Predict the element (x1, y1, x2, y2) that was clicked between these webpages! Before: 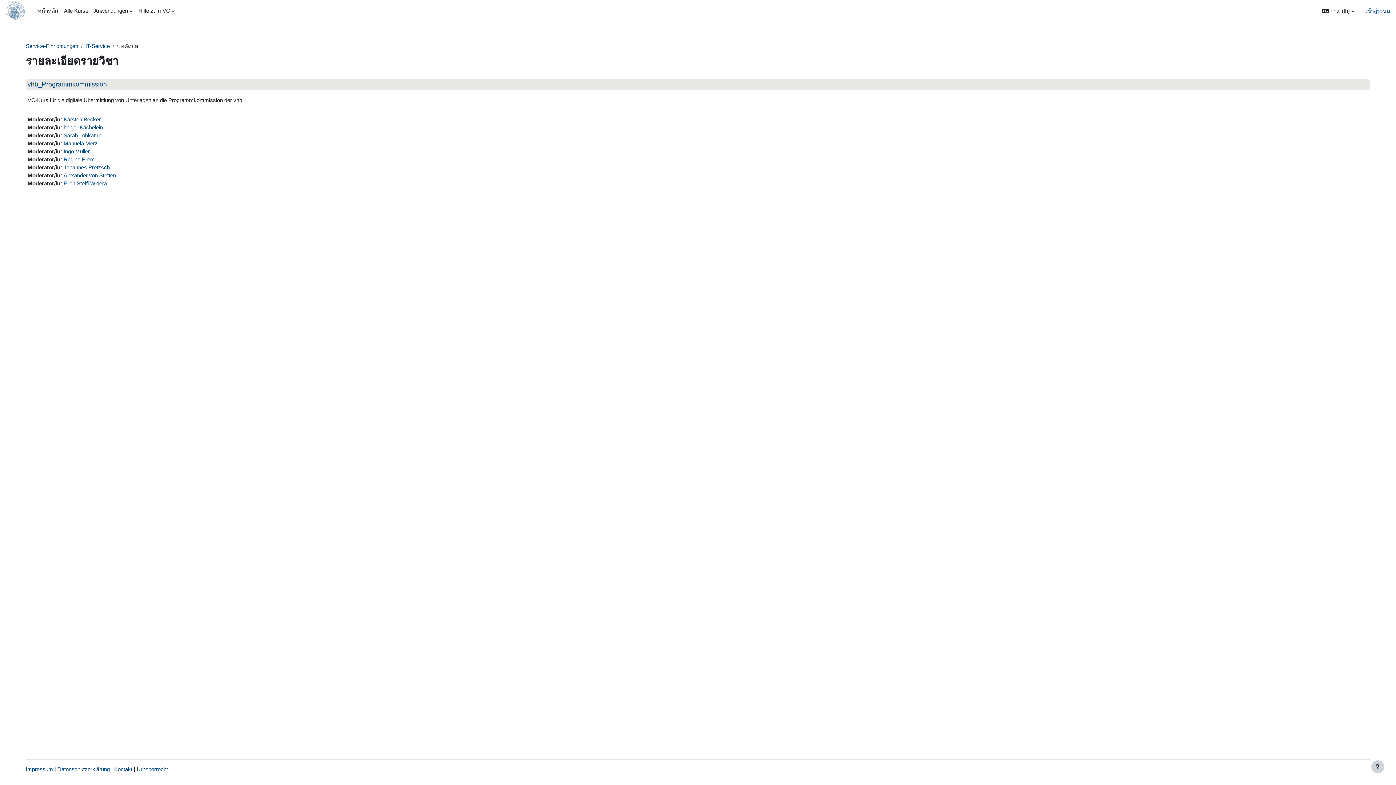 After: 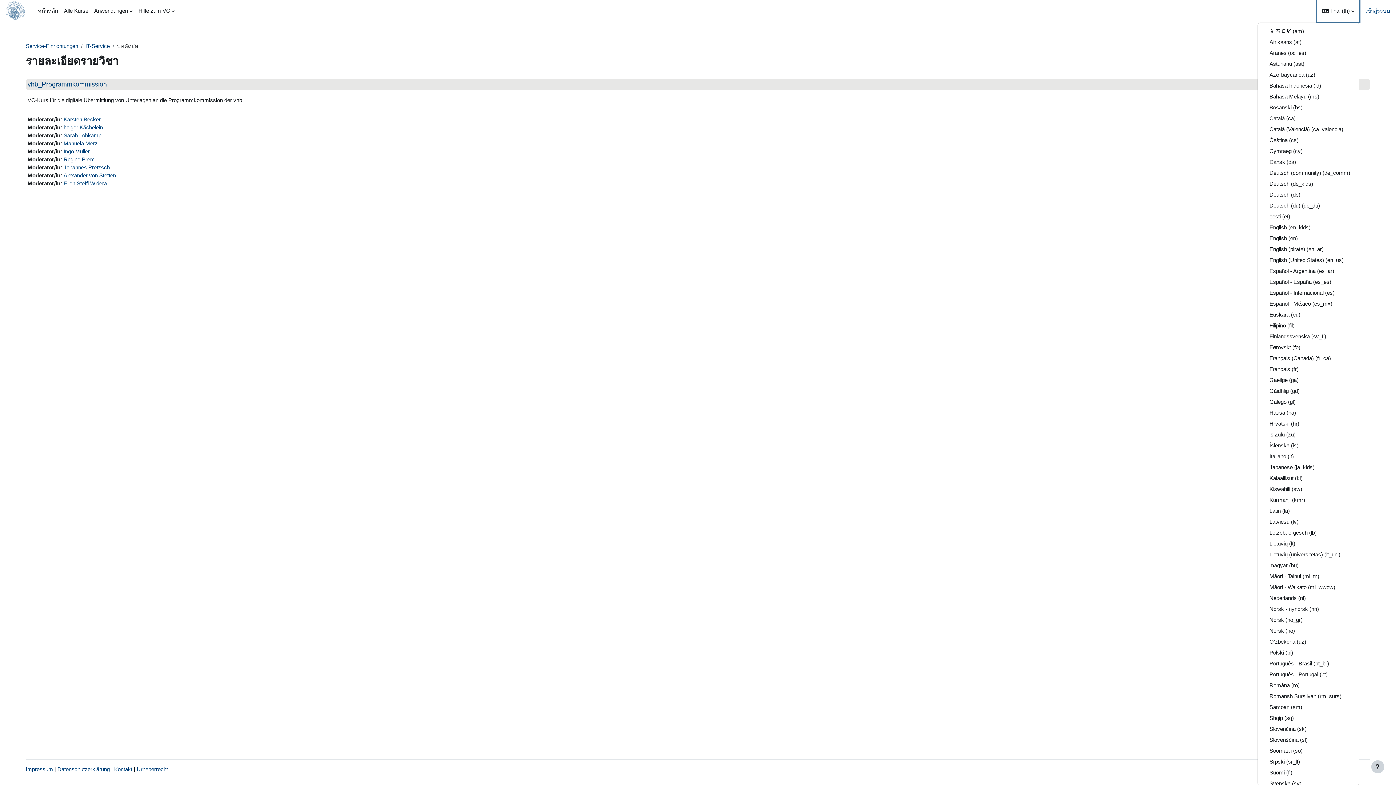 Action: label: ภาษาที่ใช้ในเว็บ bbox: (1317, 0, 1359, 21)